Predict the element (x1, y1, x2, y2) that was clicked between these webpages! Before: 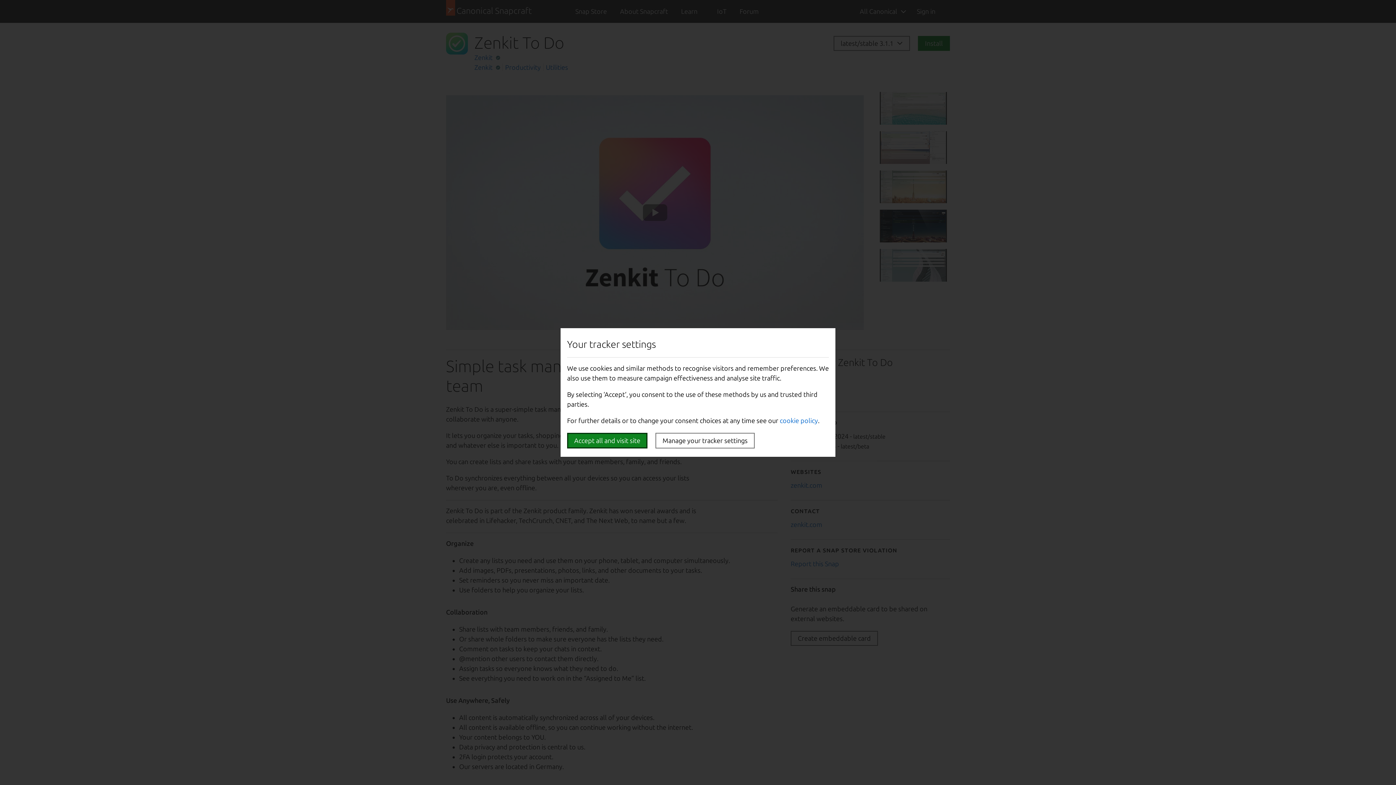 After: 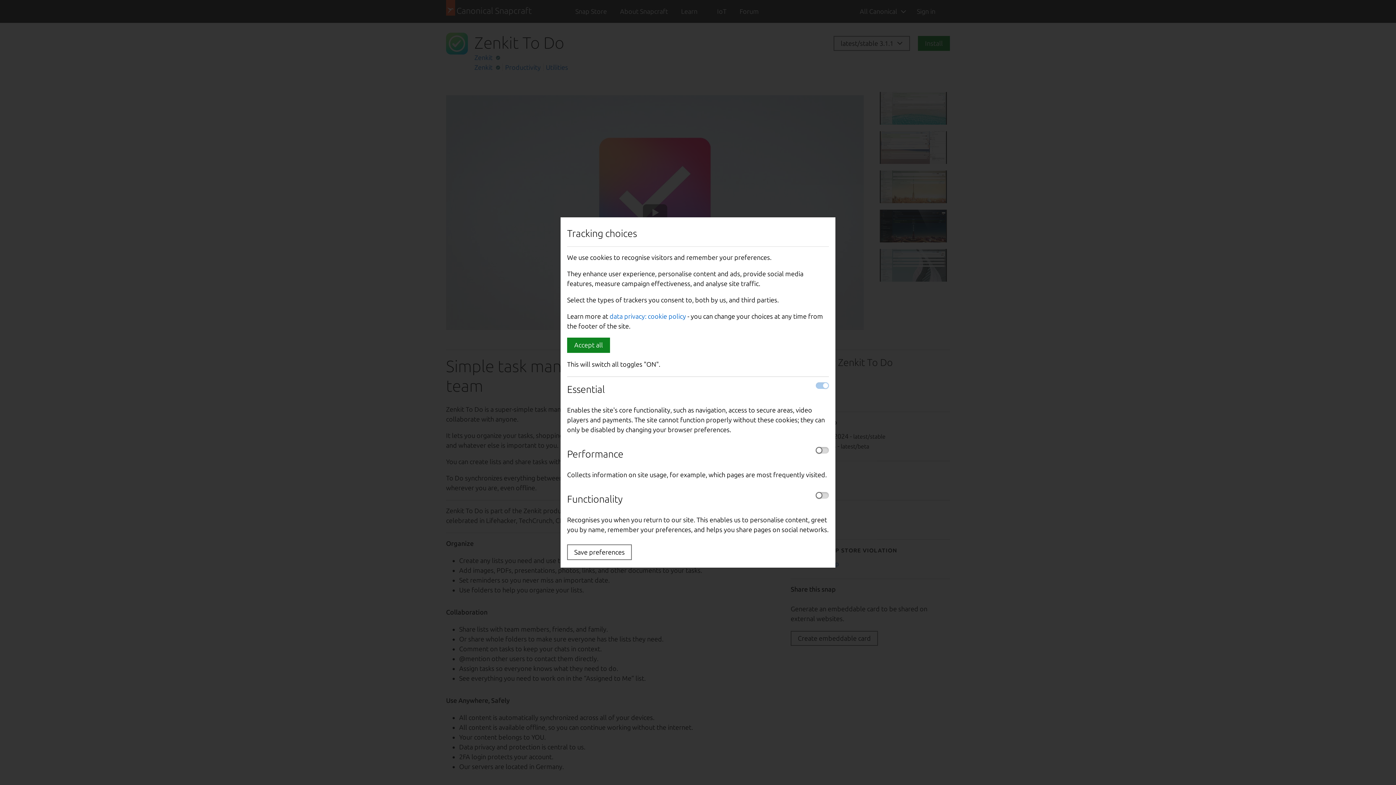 Action: label: Manage your tracker settings bbox: (655, 433, 754, 448)